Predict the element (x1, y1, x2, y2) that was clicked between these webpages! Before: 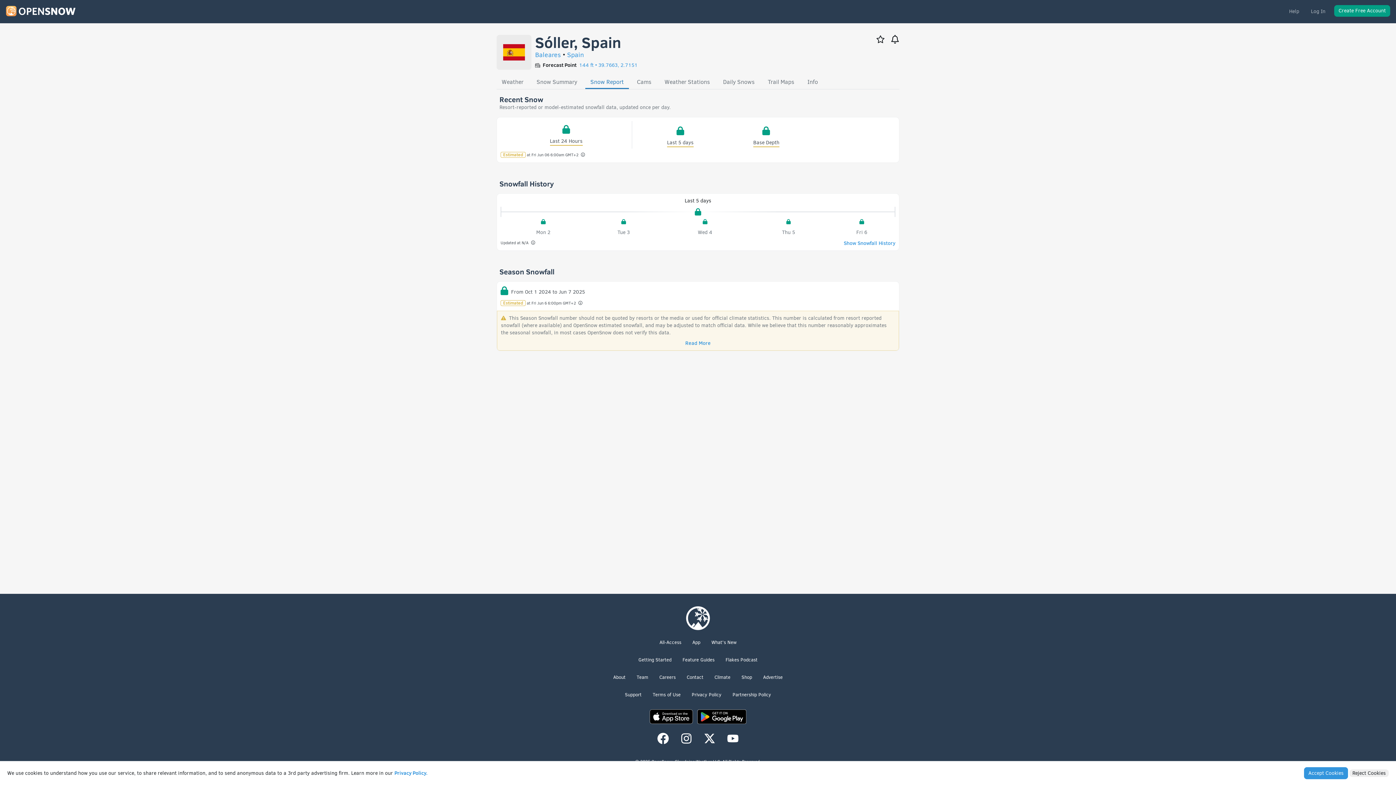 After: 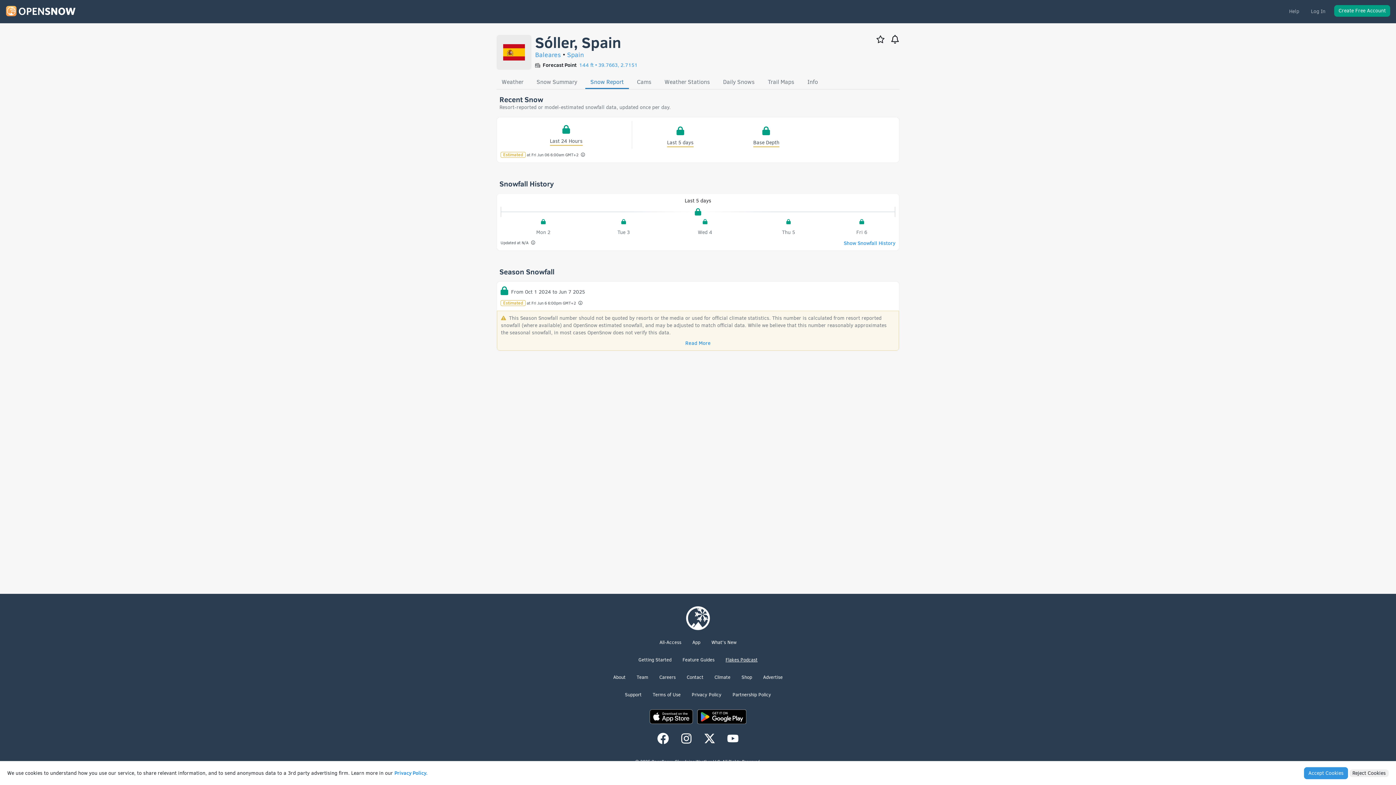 Action: bbox: (725, 657, 757, 663) label: Flakes Podcast